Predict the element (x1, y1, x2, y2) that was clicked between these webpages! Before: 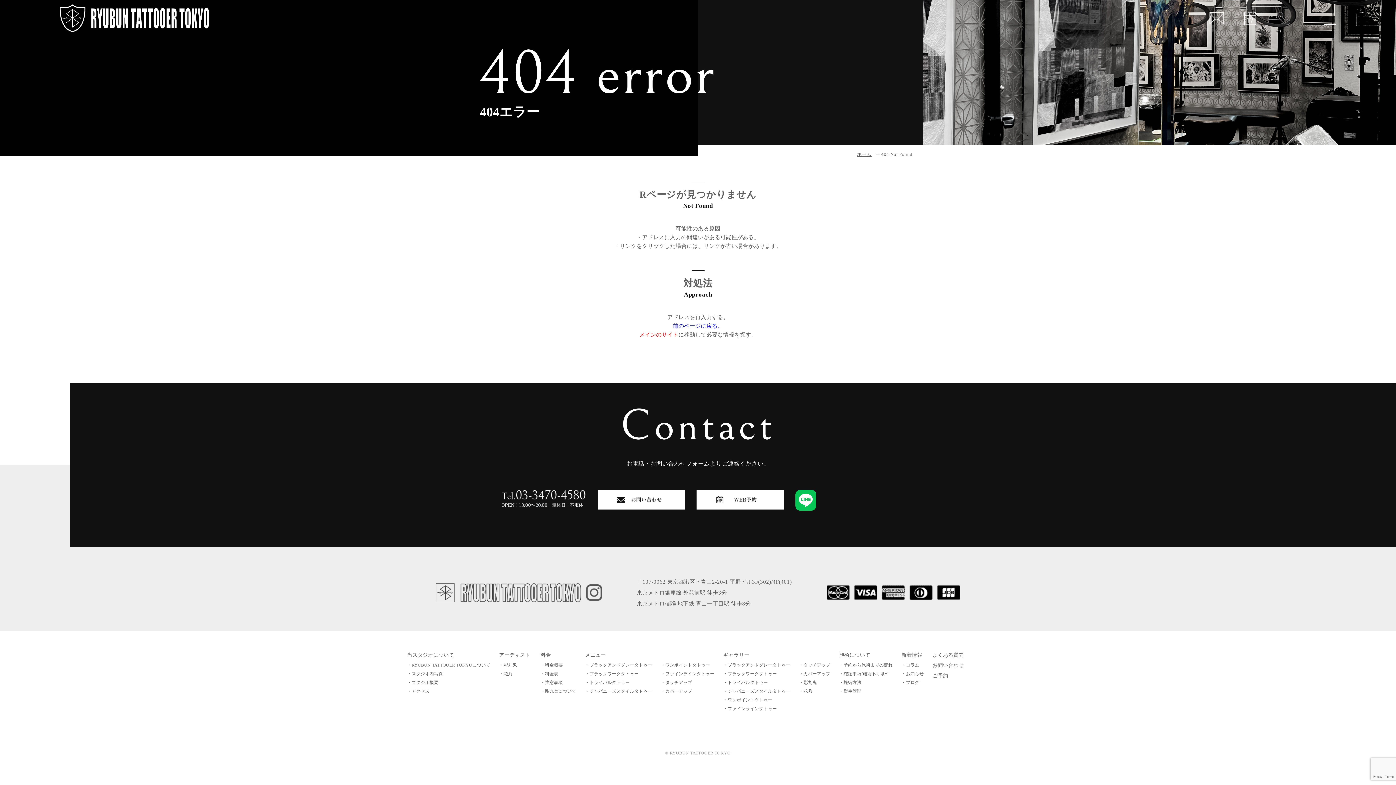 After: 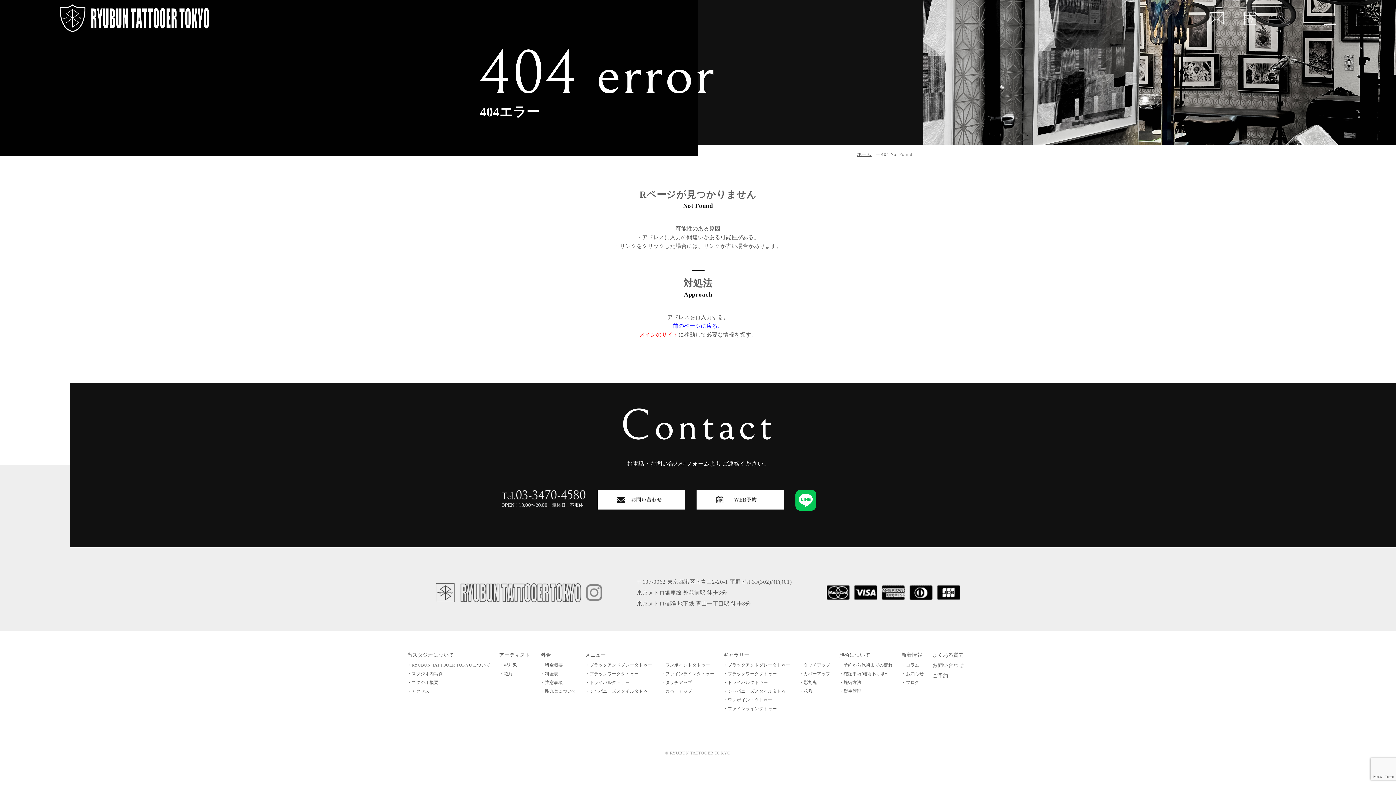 Action: bbox: (586, 593, 602, 599)